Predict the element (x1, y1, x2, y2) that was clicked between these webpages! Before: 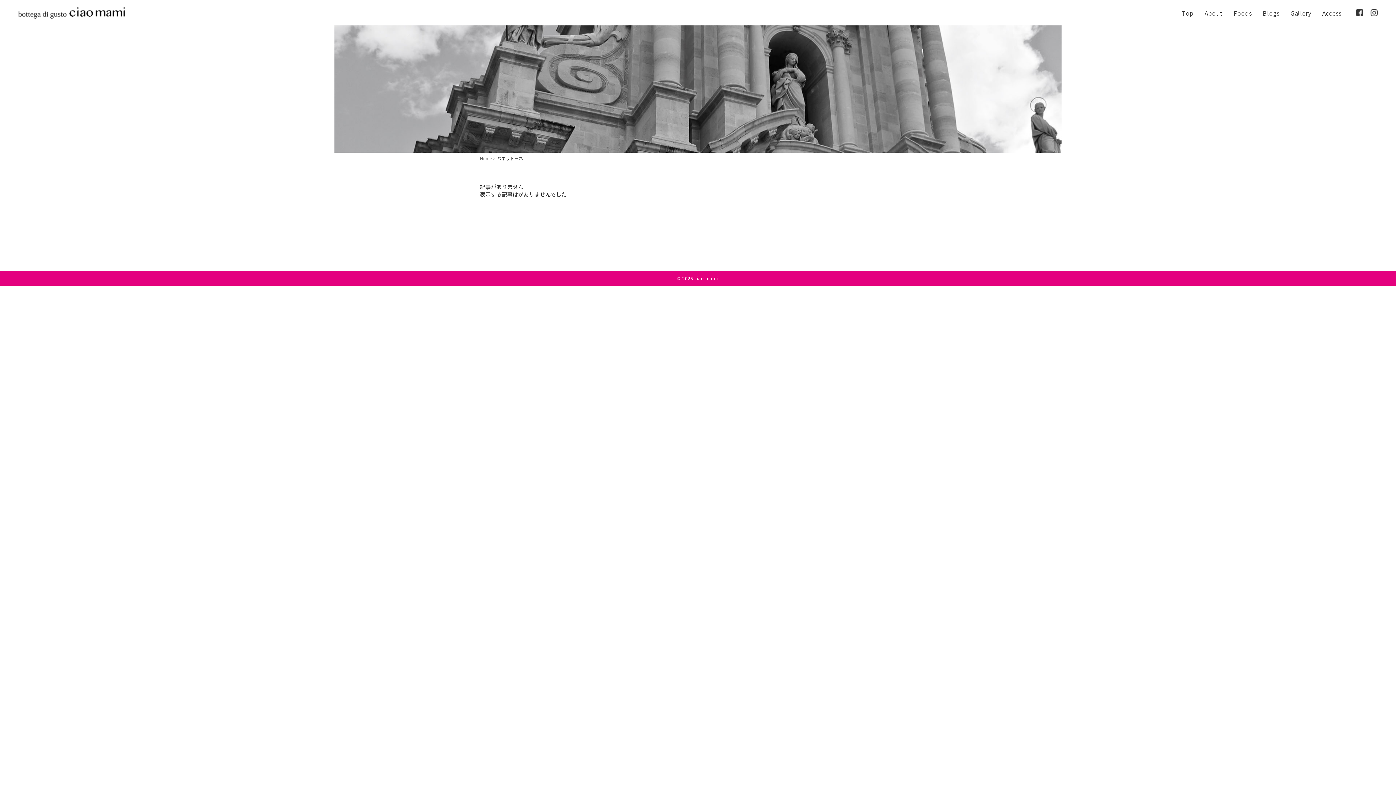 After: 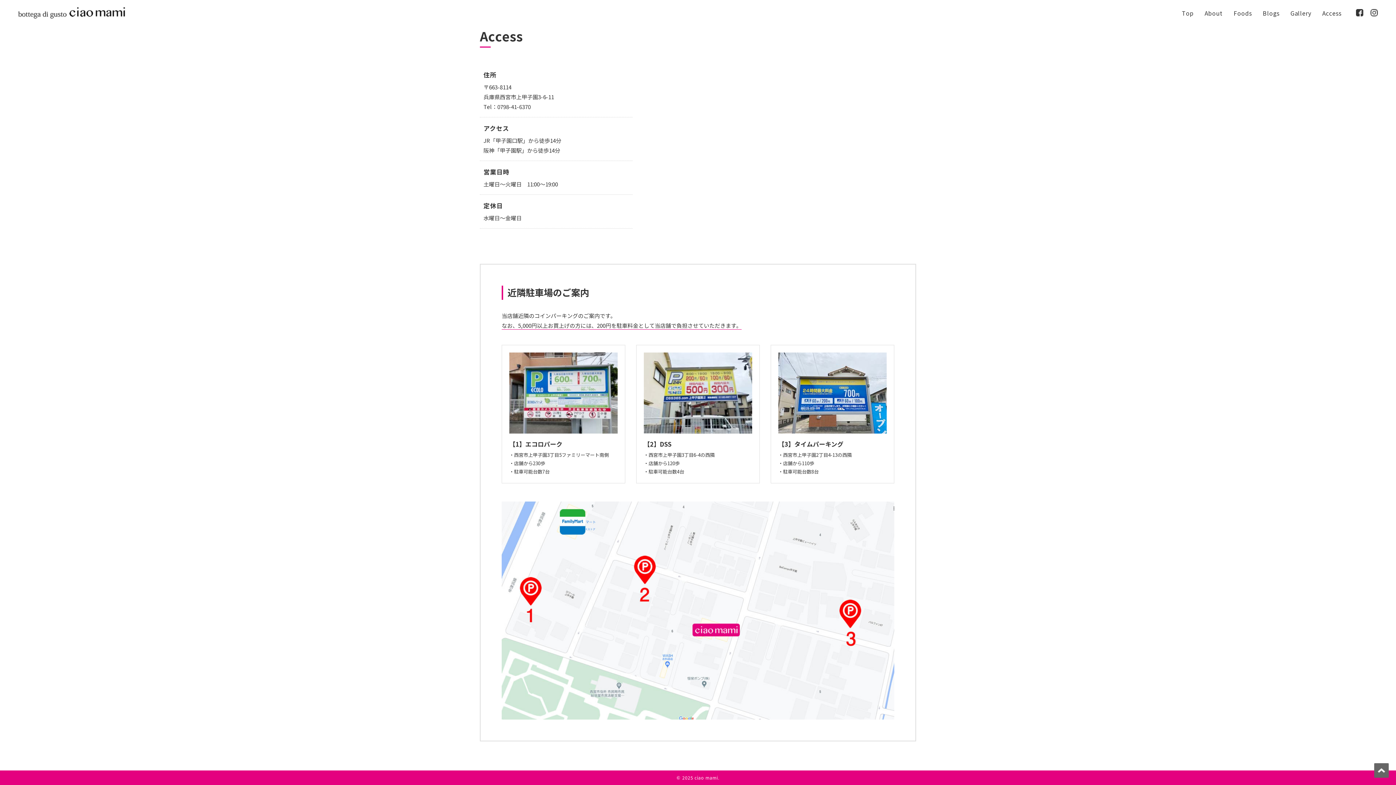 Action: label: Access bbox: (1322, 8, 1341, 17)